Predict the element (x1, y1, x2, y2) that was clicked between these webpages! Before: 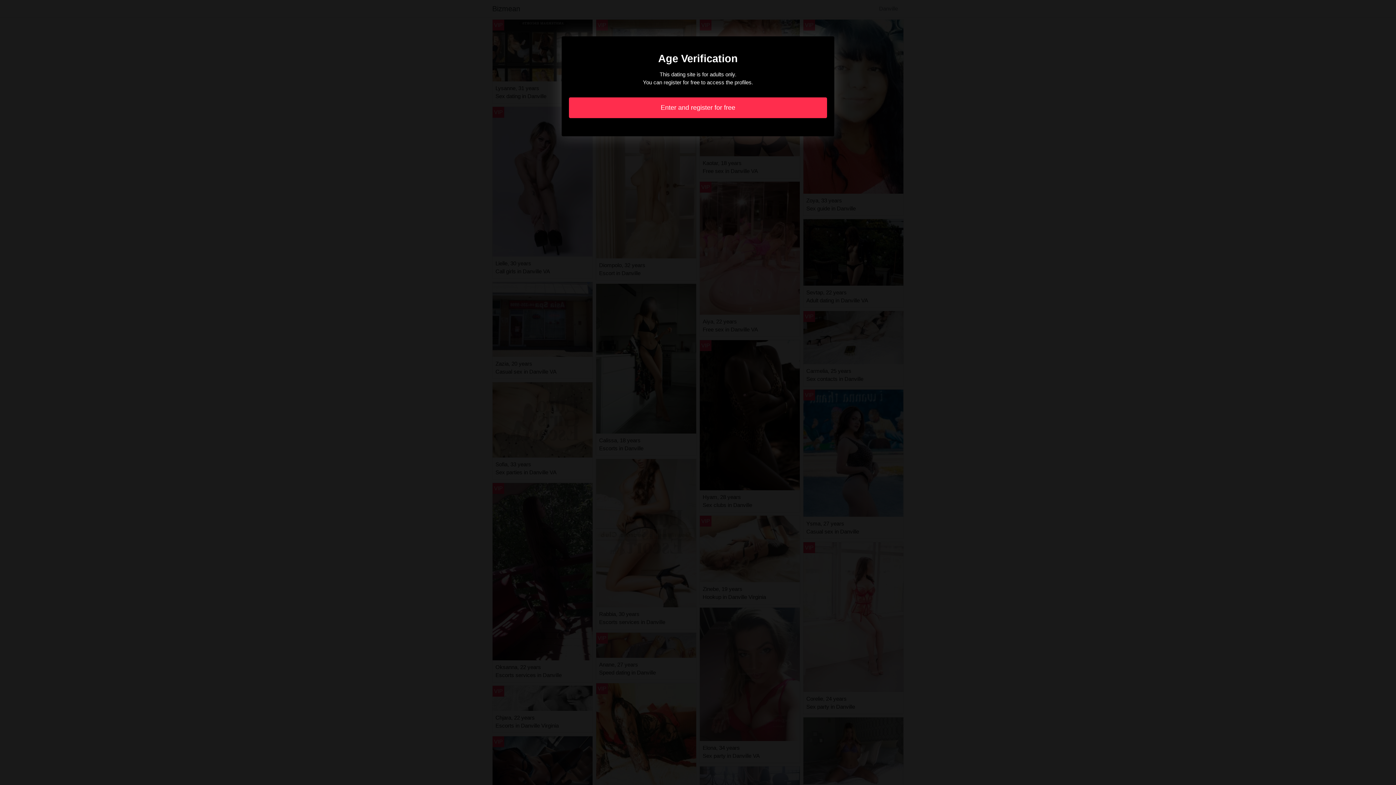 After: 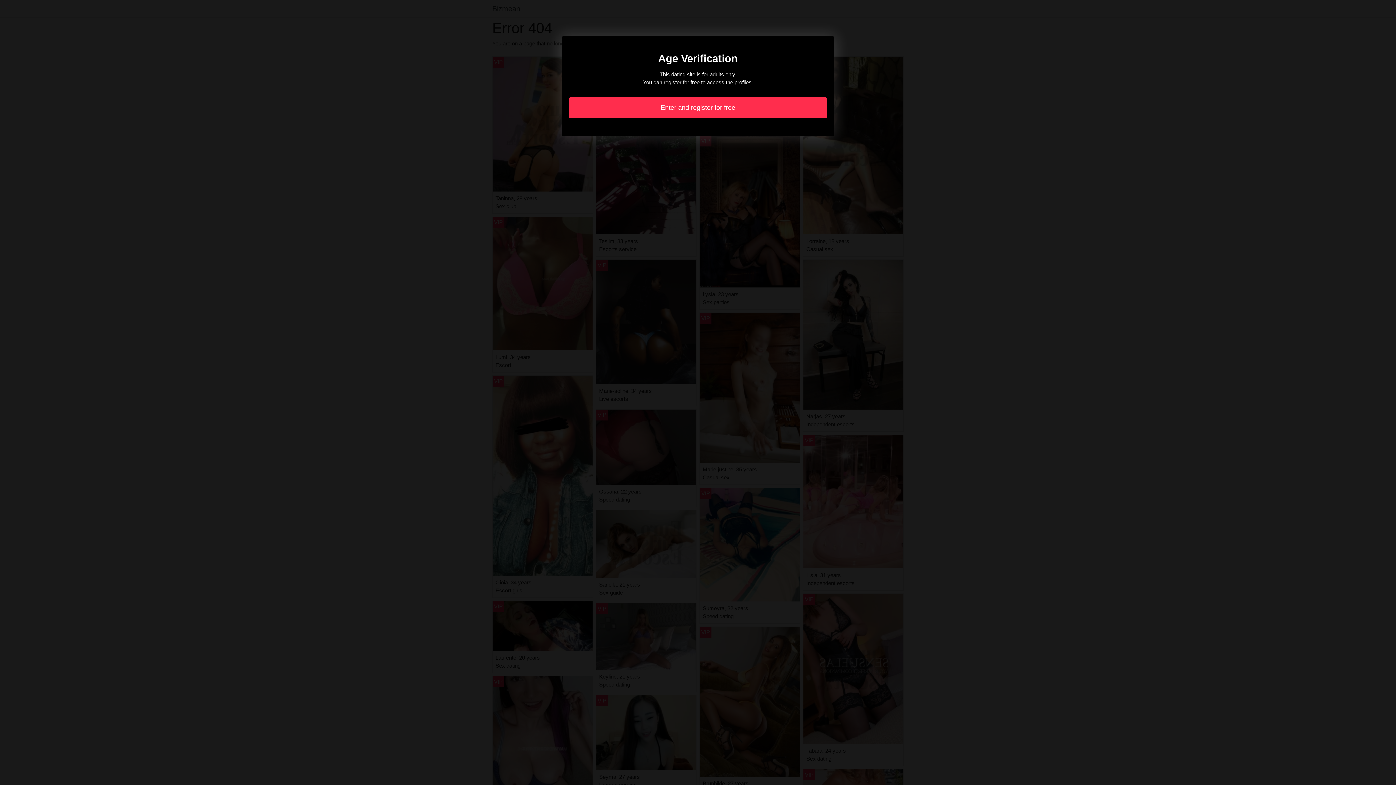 Action: label: Enter and register for free bbox: (569, 97, 827, 118)